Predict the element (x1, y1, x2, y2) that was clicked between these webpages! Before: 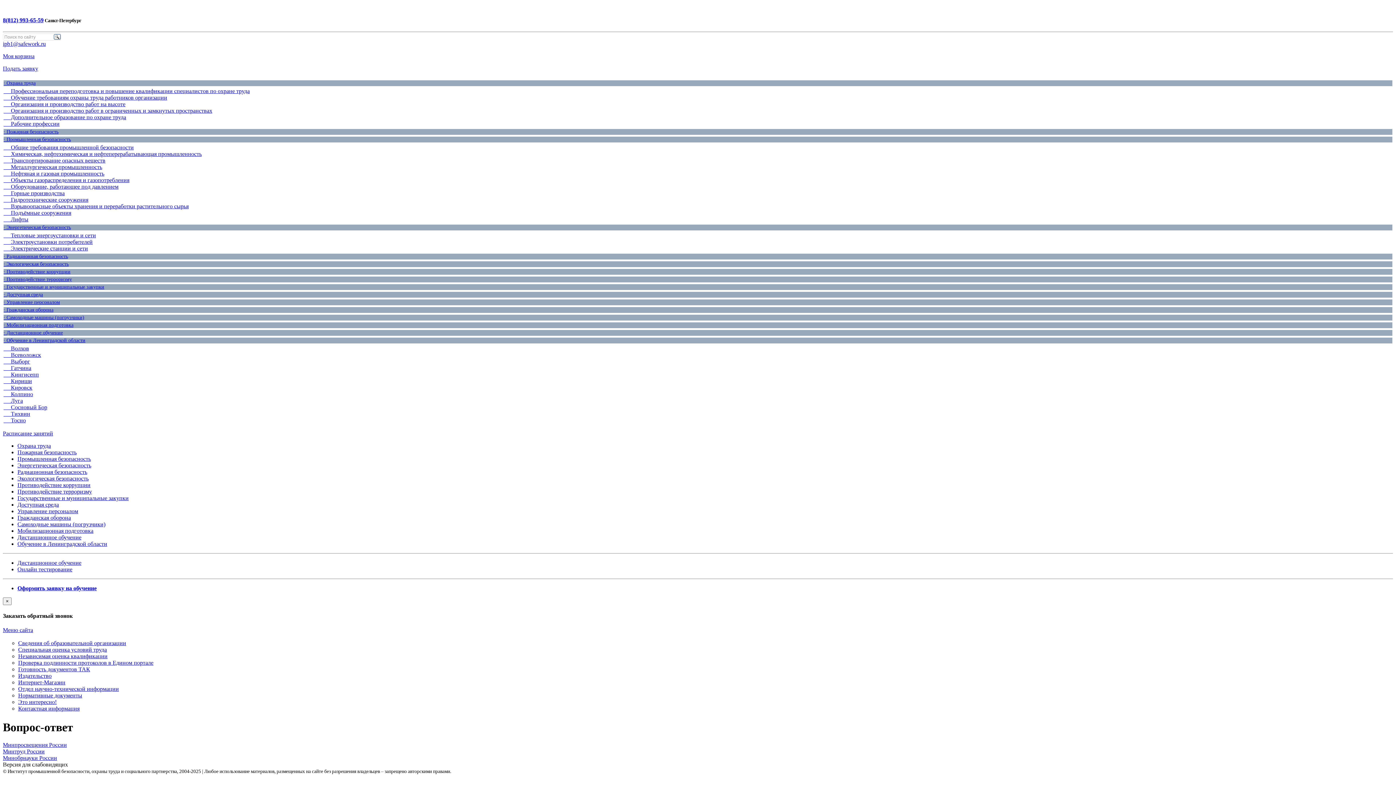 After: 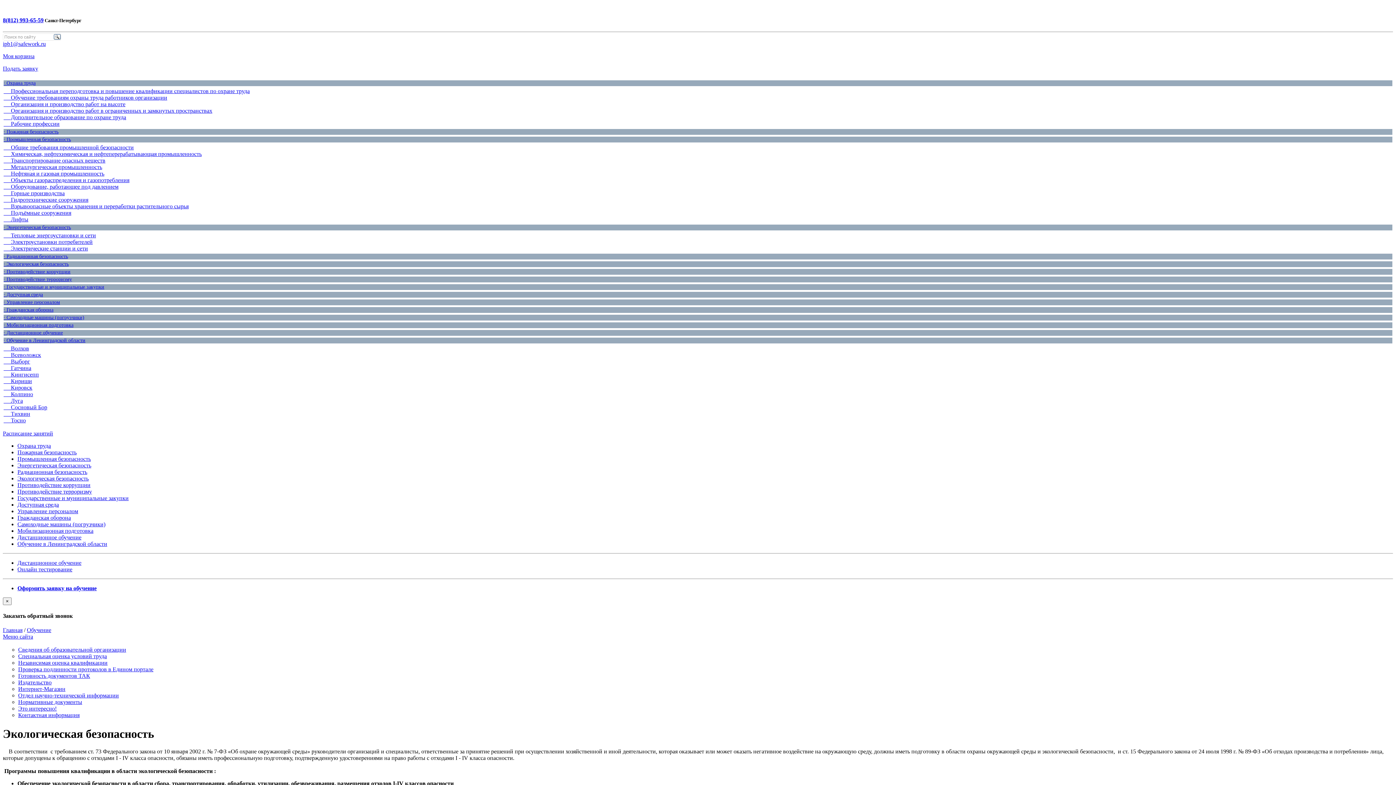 Action: bbox: (17, 475, 88, 481) label: Экологическая безопасность